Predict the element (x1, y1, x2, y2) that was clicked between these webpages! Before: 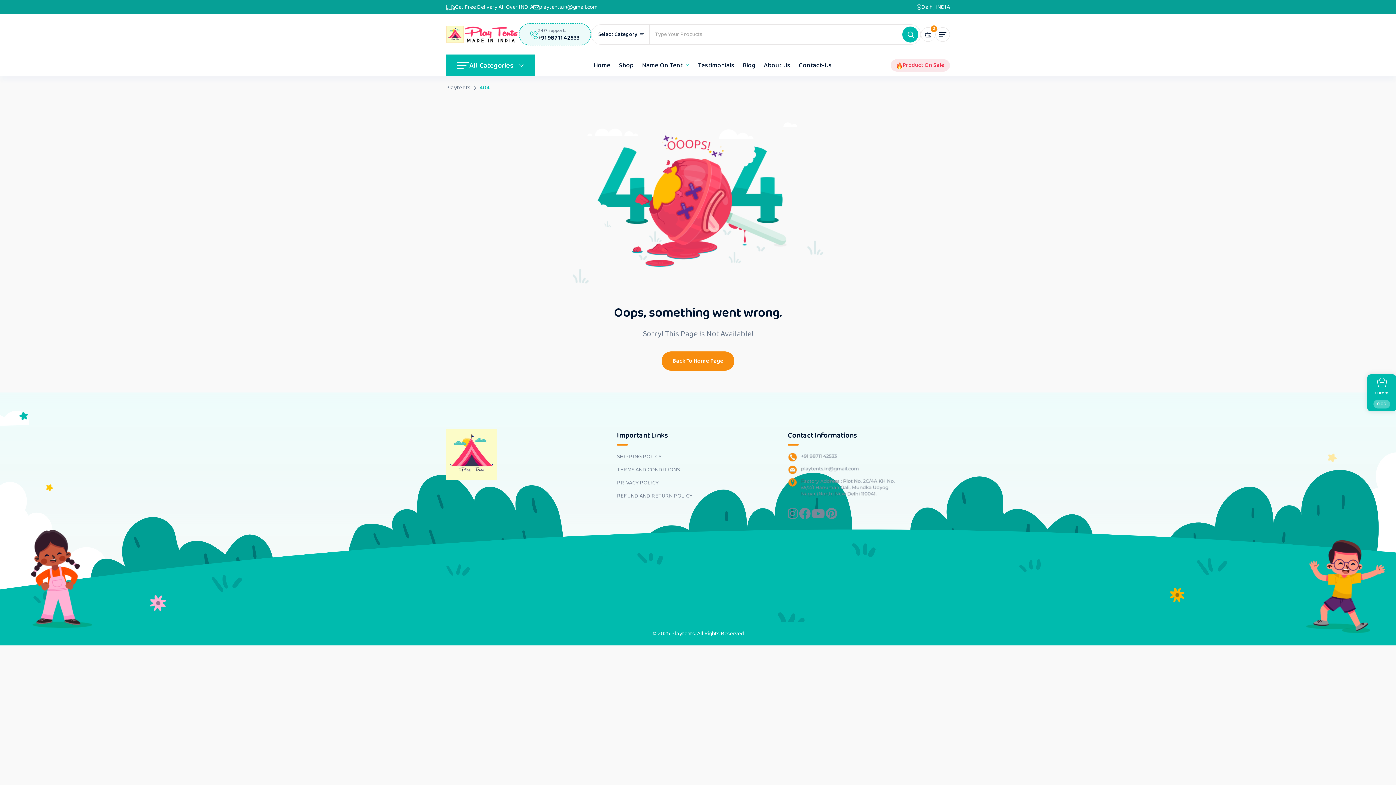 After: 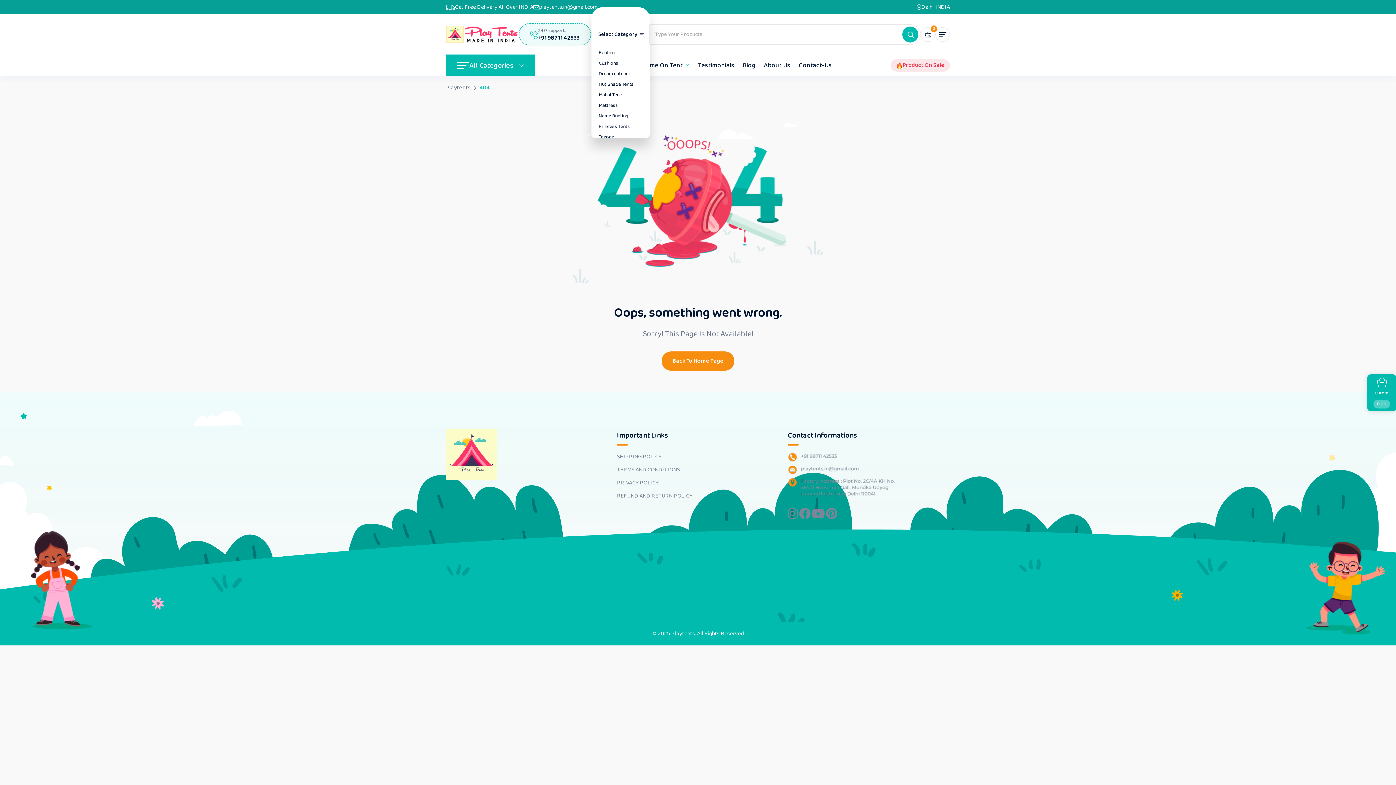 Action: bbox: (591, 24, 649, 44) label: Select Category 